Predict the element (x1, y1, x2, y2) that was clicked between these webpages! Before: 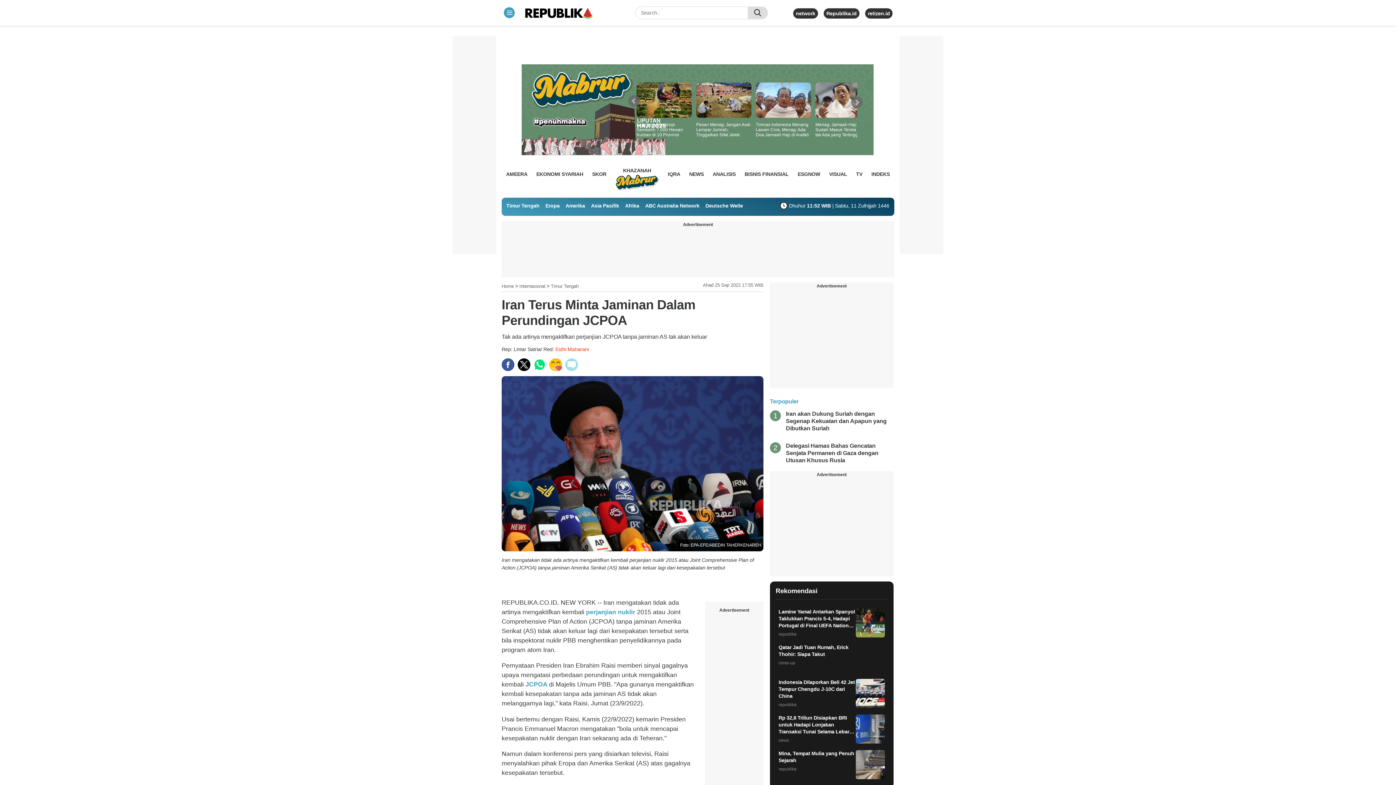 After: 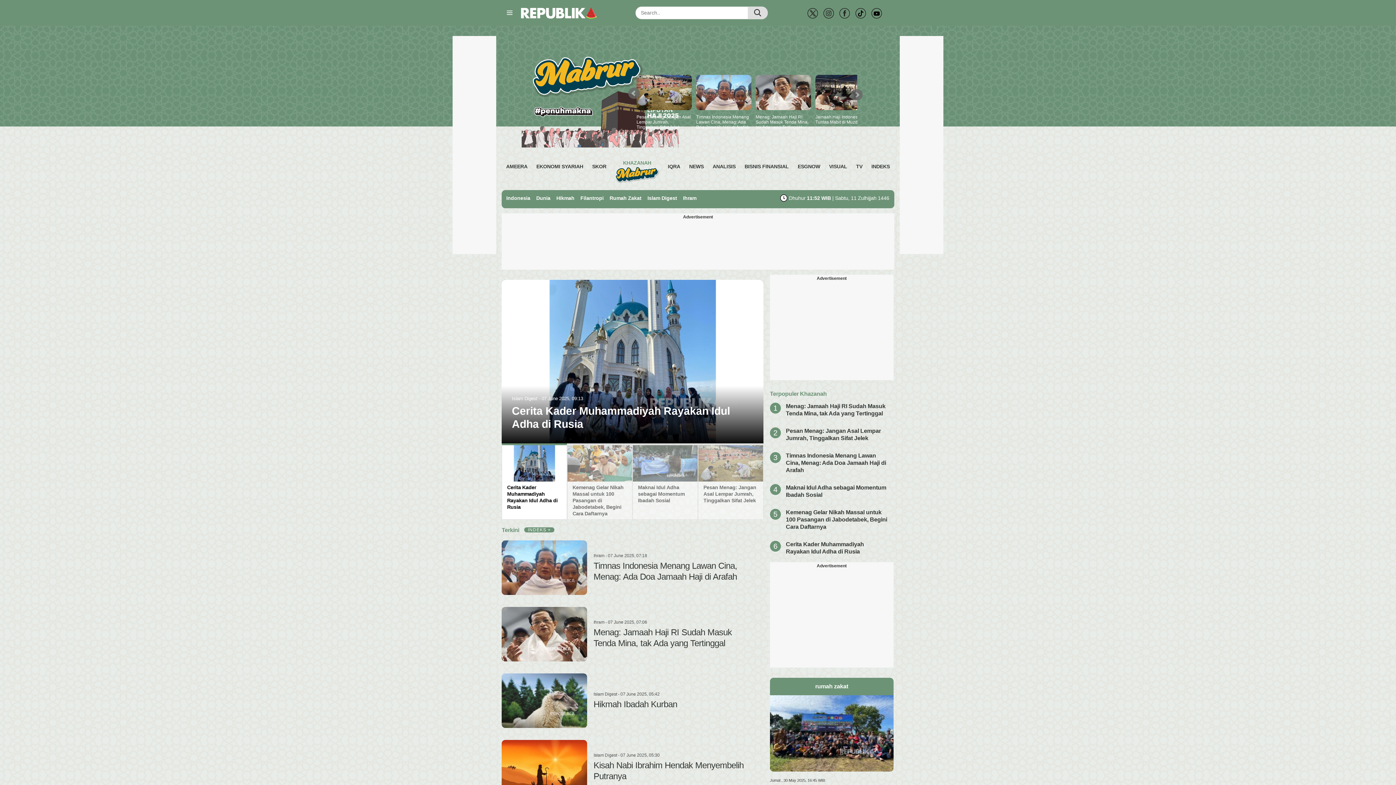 Action: bbox: (615, 165, 659, 194) label: KHAZANAH
